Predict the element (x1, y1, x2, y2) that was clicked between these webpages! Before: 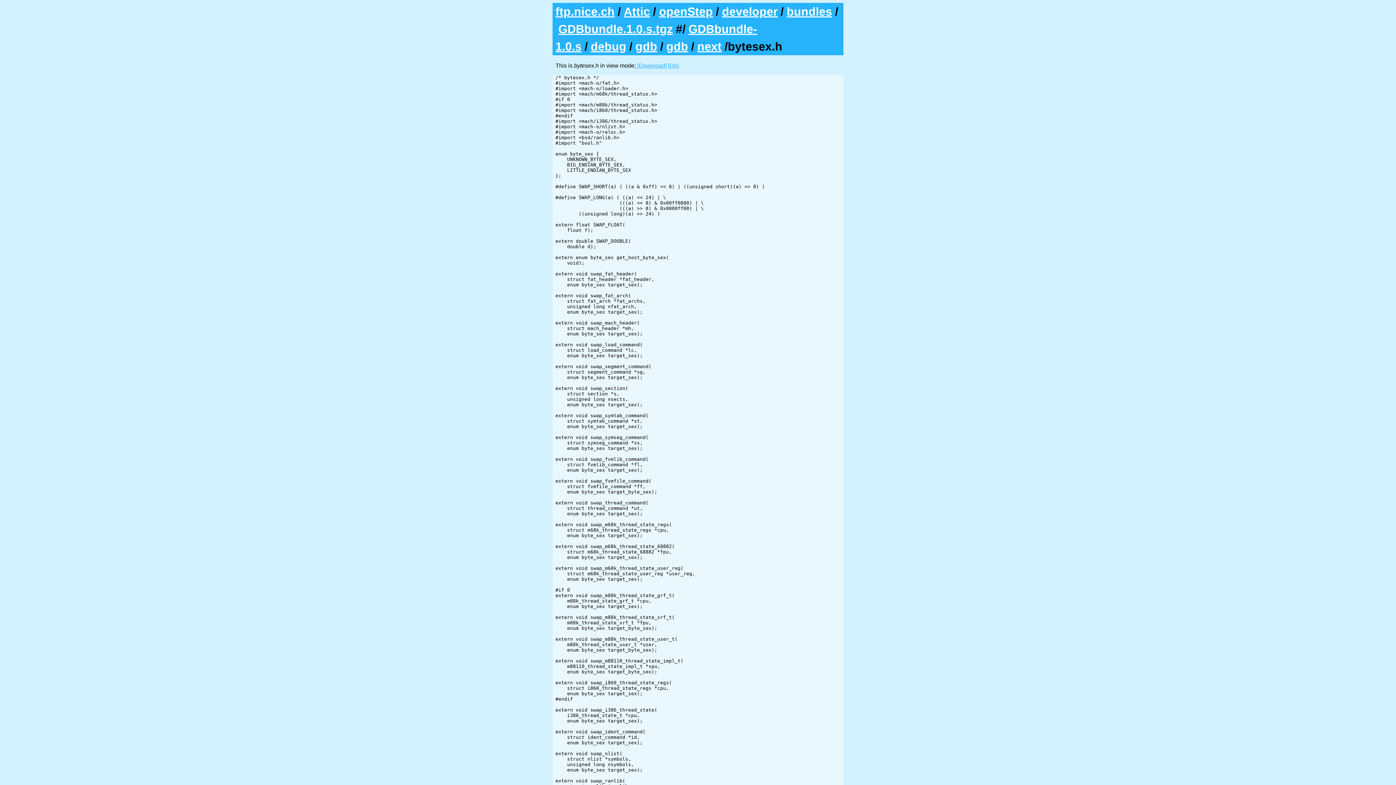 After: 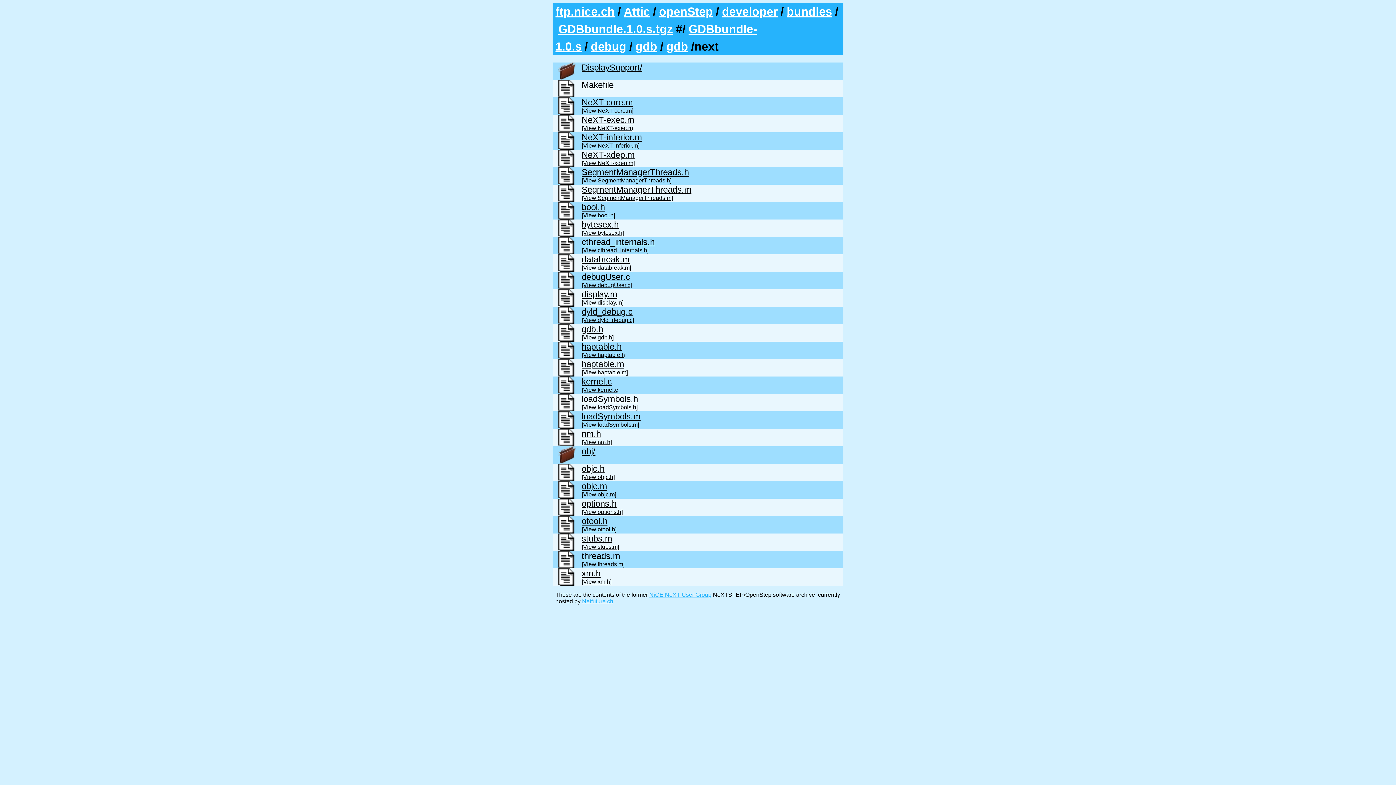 Action: bbox: (668, 62, 678, 68) label: [Up]